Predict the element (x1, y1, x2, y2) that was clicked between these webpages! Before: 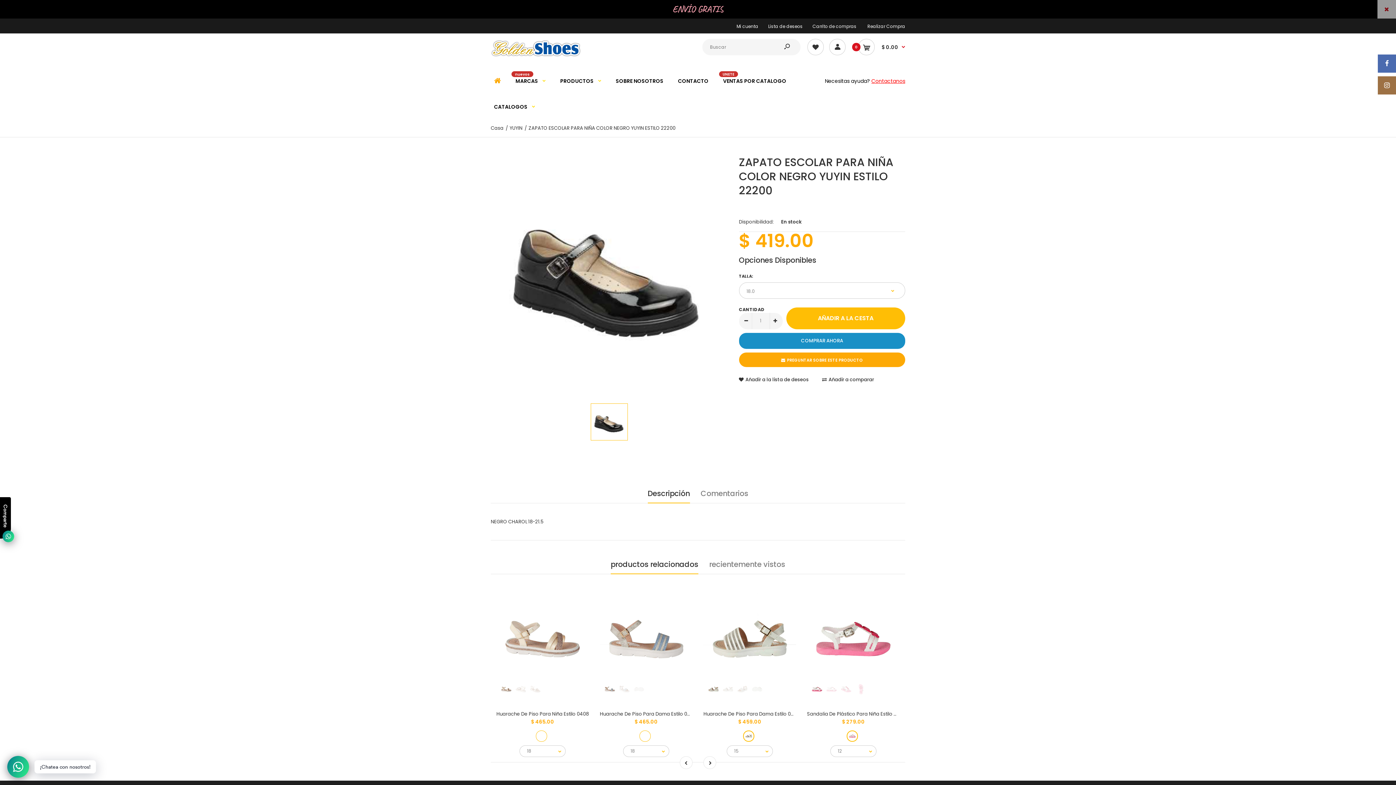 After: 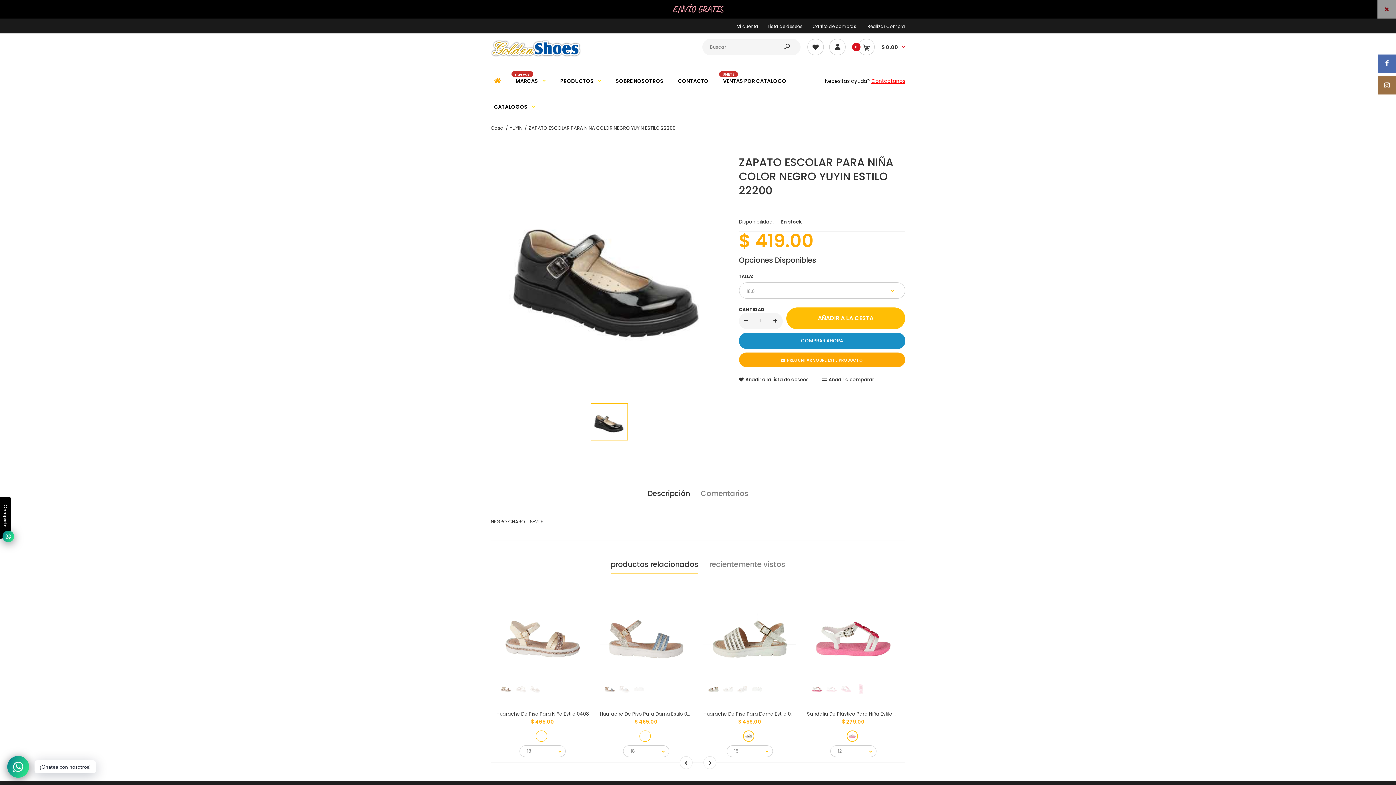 Action: label: ZAPATO ESCOLAR PARA NIÑA COLOR NEGRO YUYIN ESTILO 22200 bbox: (528, 124, 675, 131)